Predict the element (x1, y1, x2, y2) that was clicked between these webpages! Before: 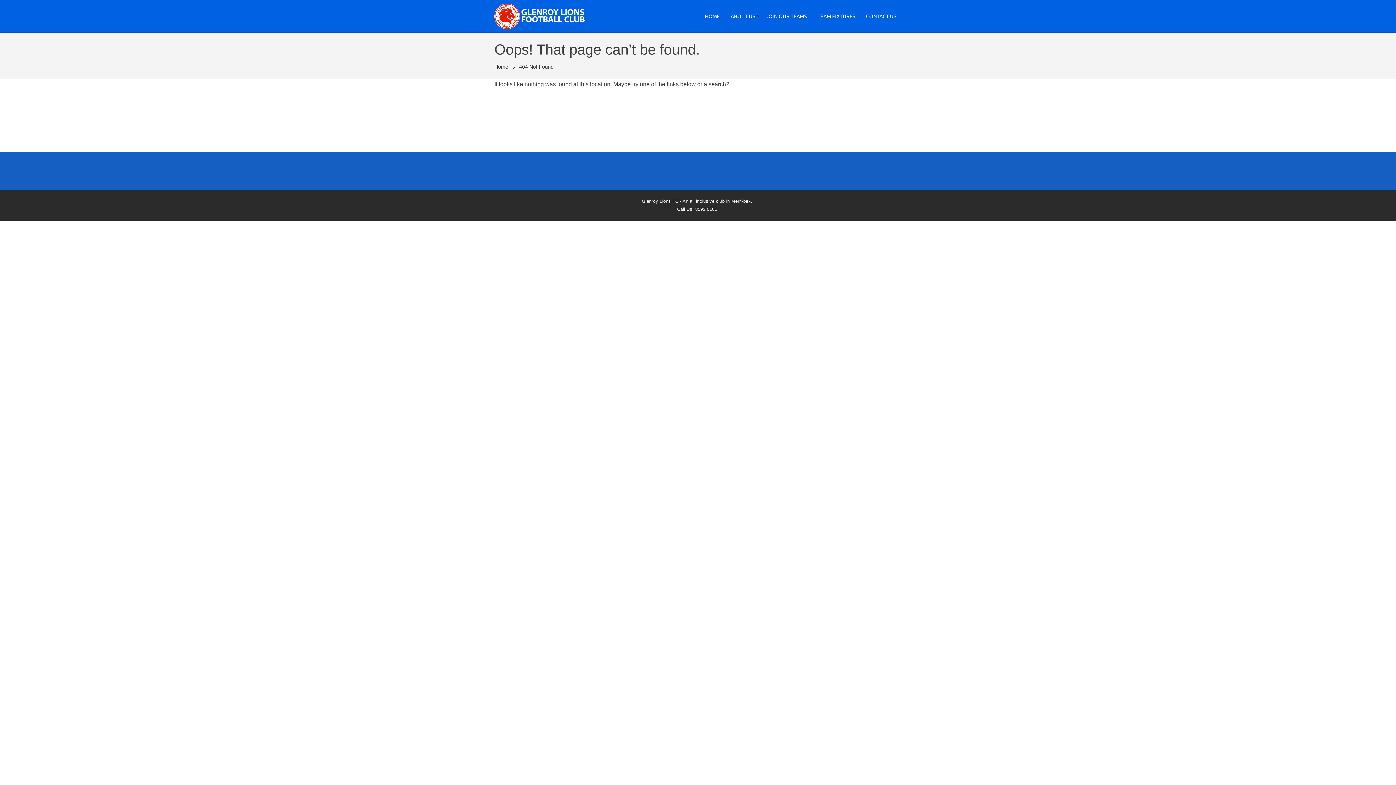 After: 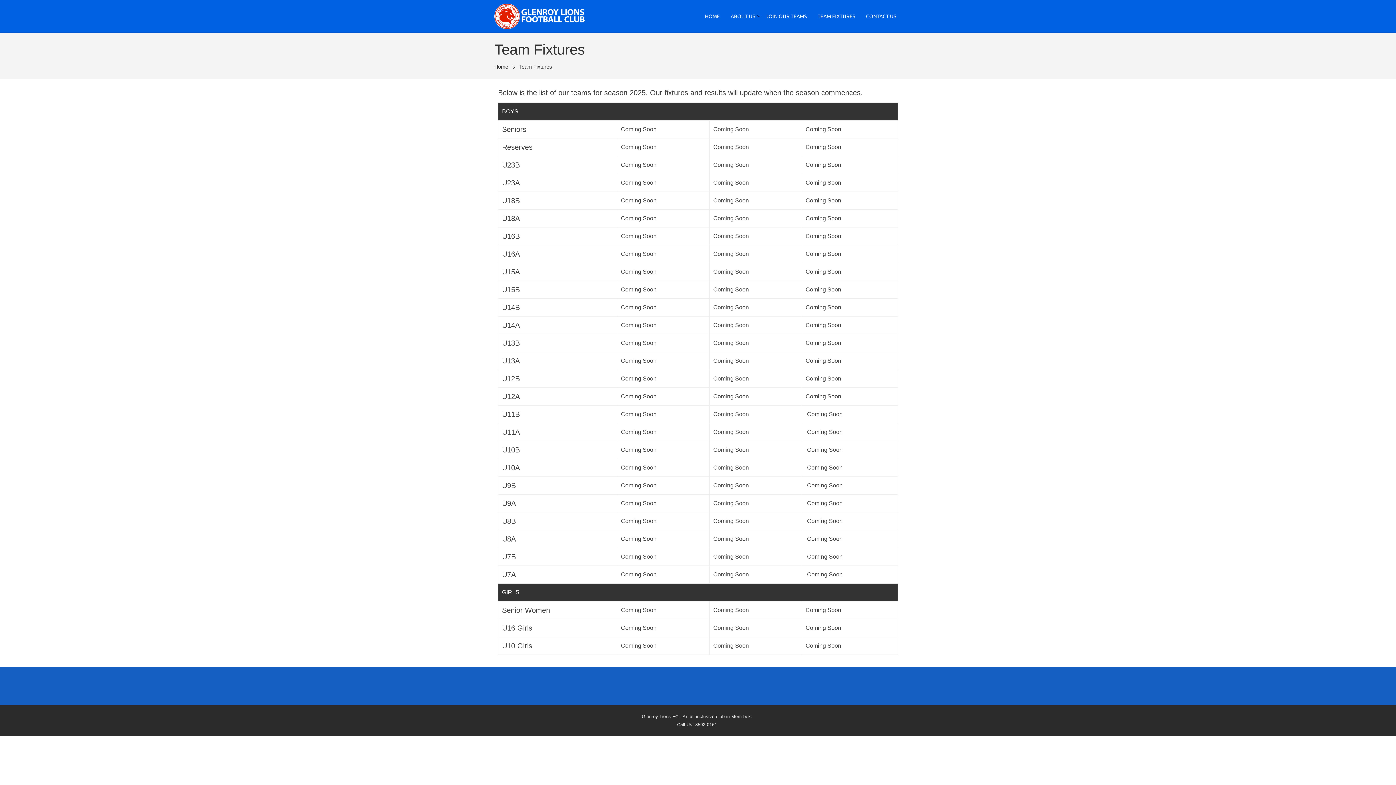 Action: label: TEAM FIXTURES bbox: (812, 0, 860, 32)